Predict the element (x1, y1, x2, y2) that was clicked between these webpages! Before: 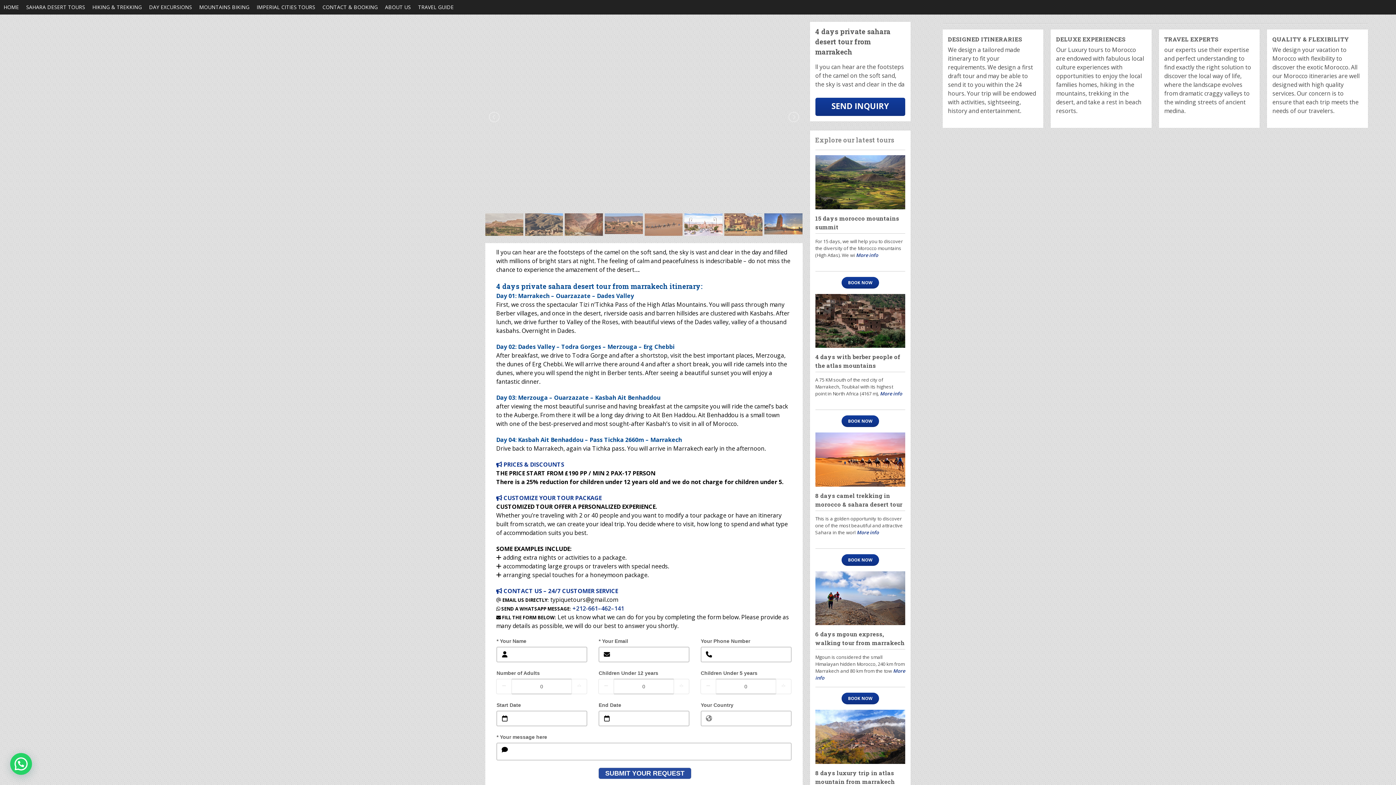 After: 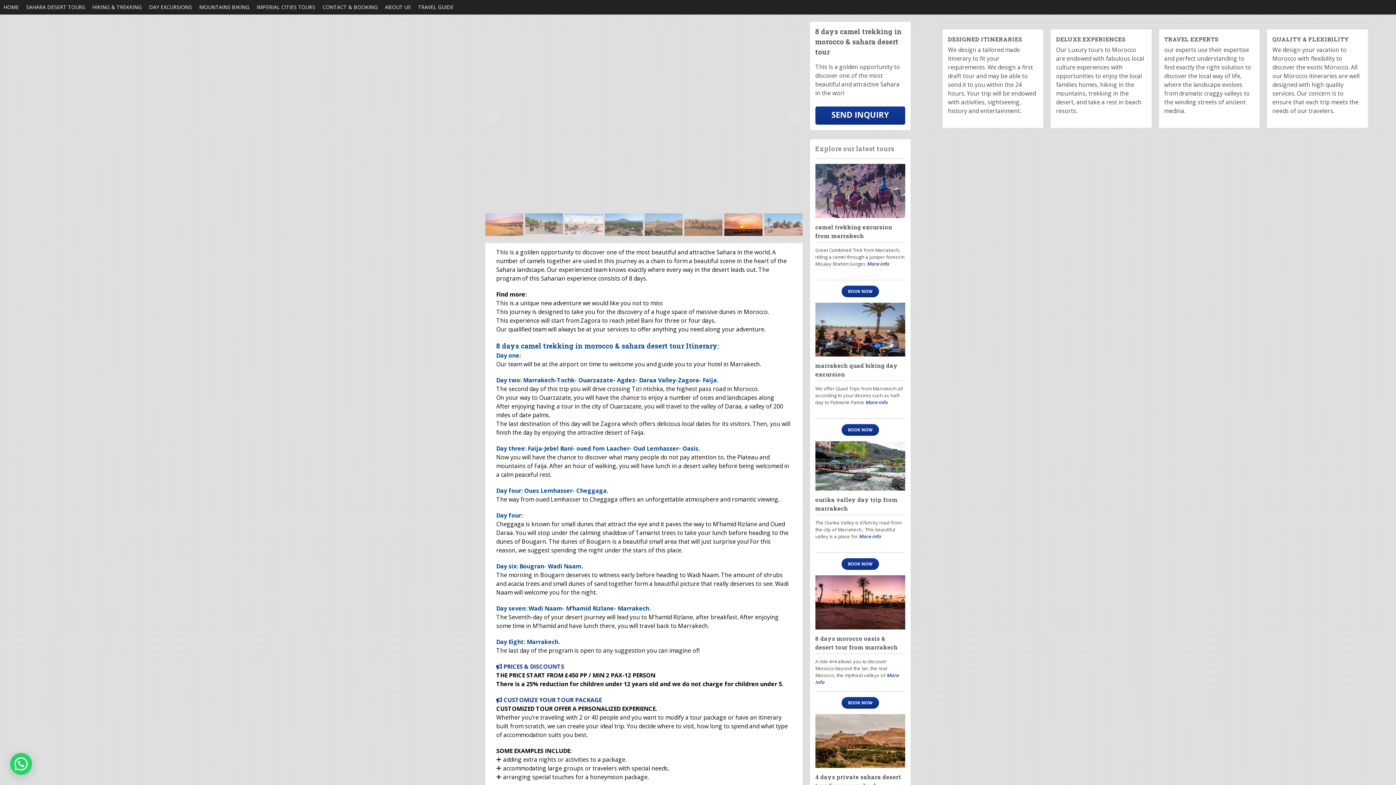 Action: label: More info bbox: (856, 529, 879, 535)